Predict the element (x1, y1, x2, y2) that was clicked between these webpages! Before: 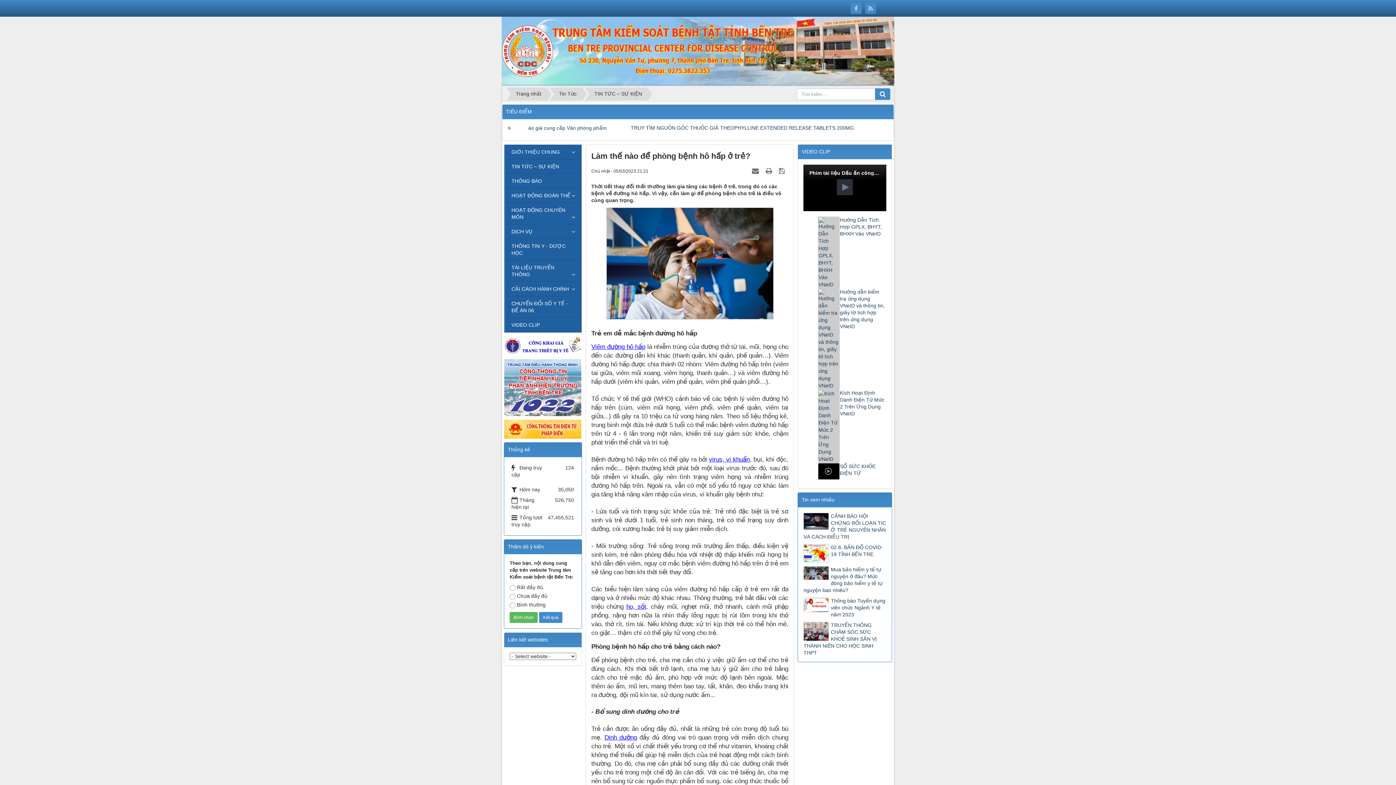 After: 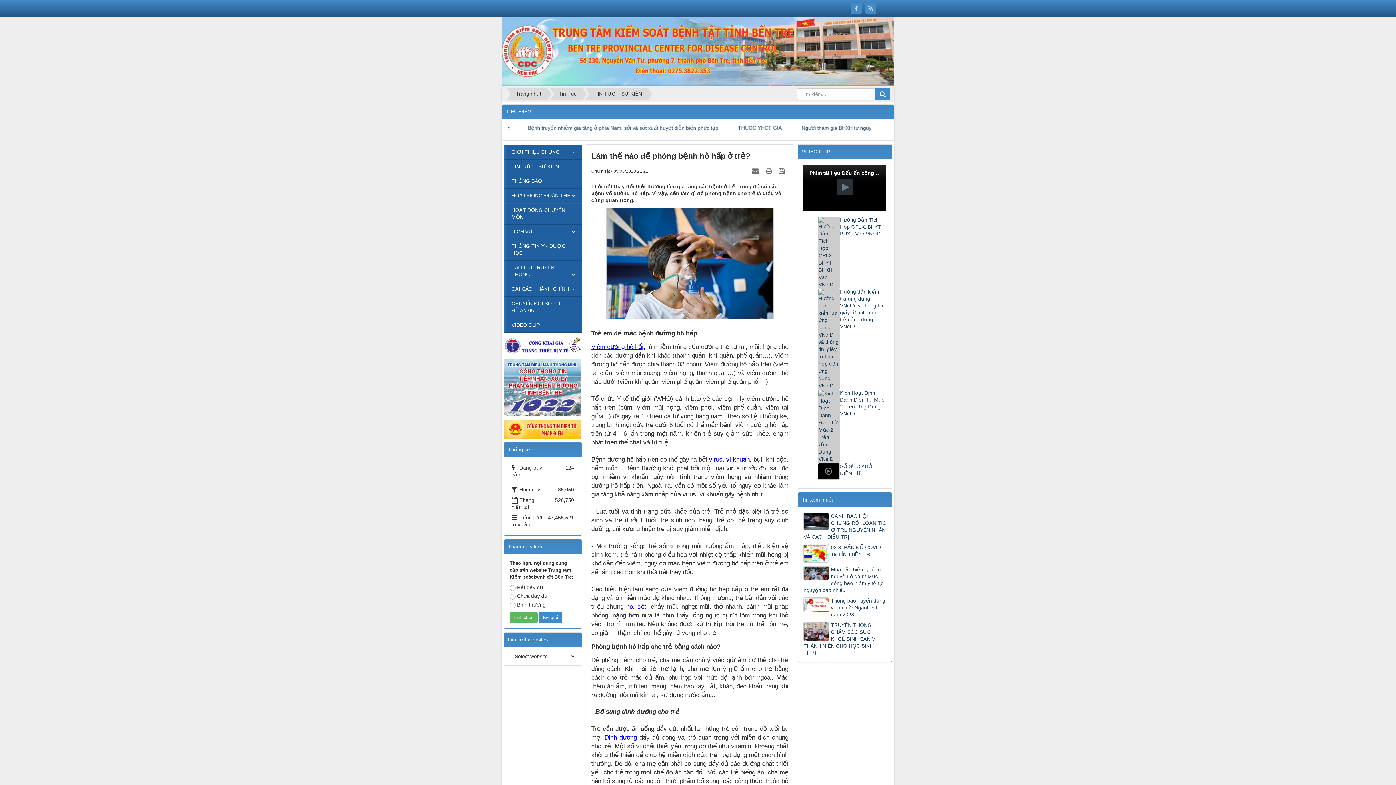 Action: bbox: (504, 384, 581, 390)